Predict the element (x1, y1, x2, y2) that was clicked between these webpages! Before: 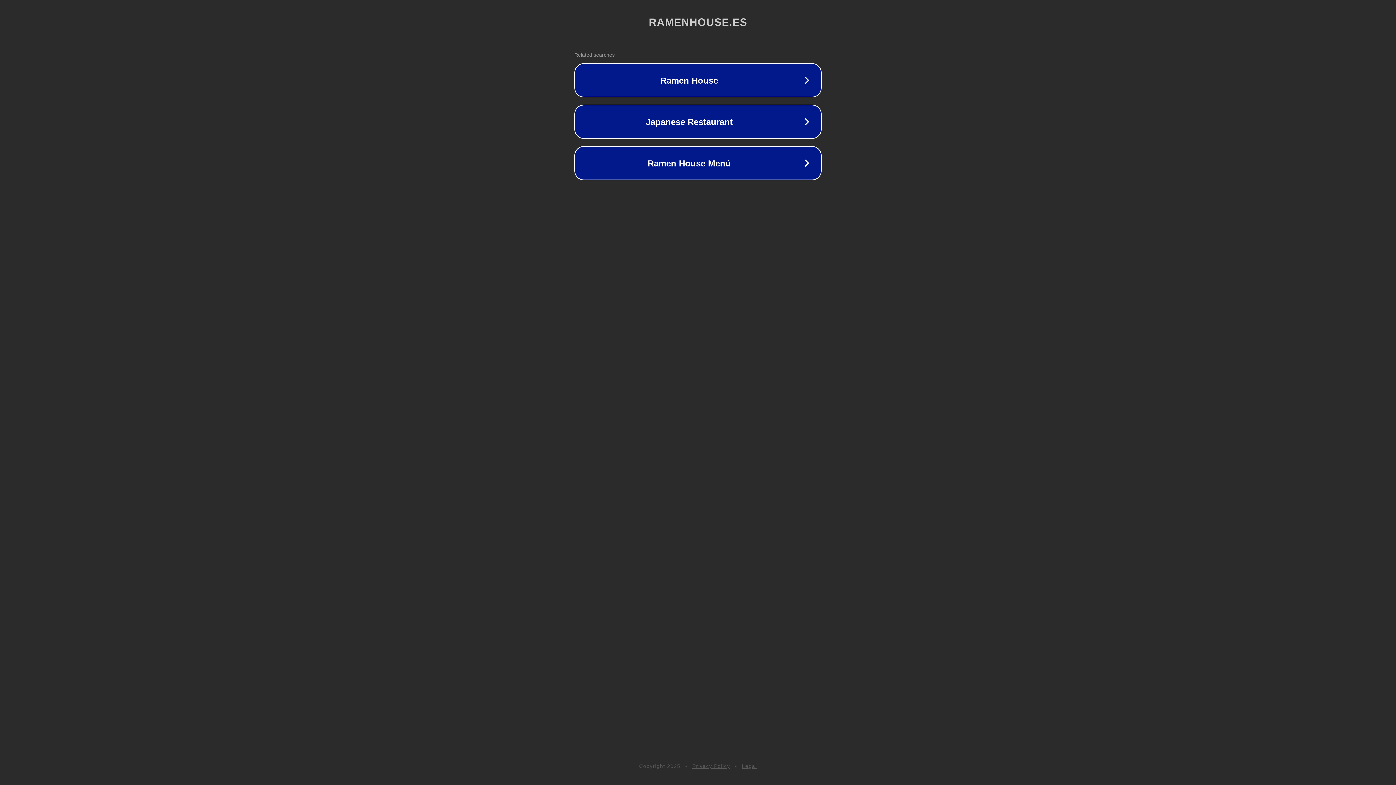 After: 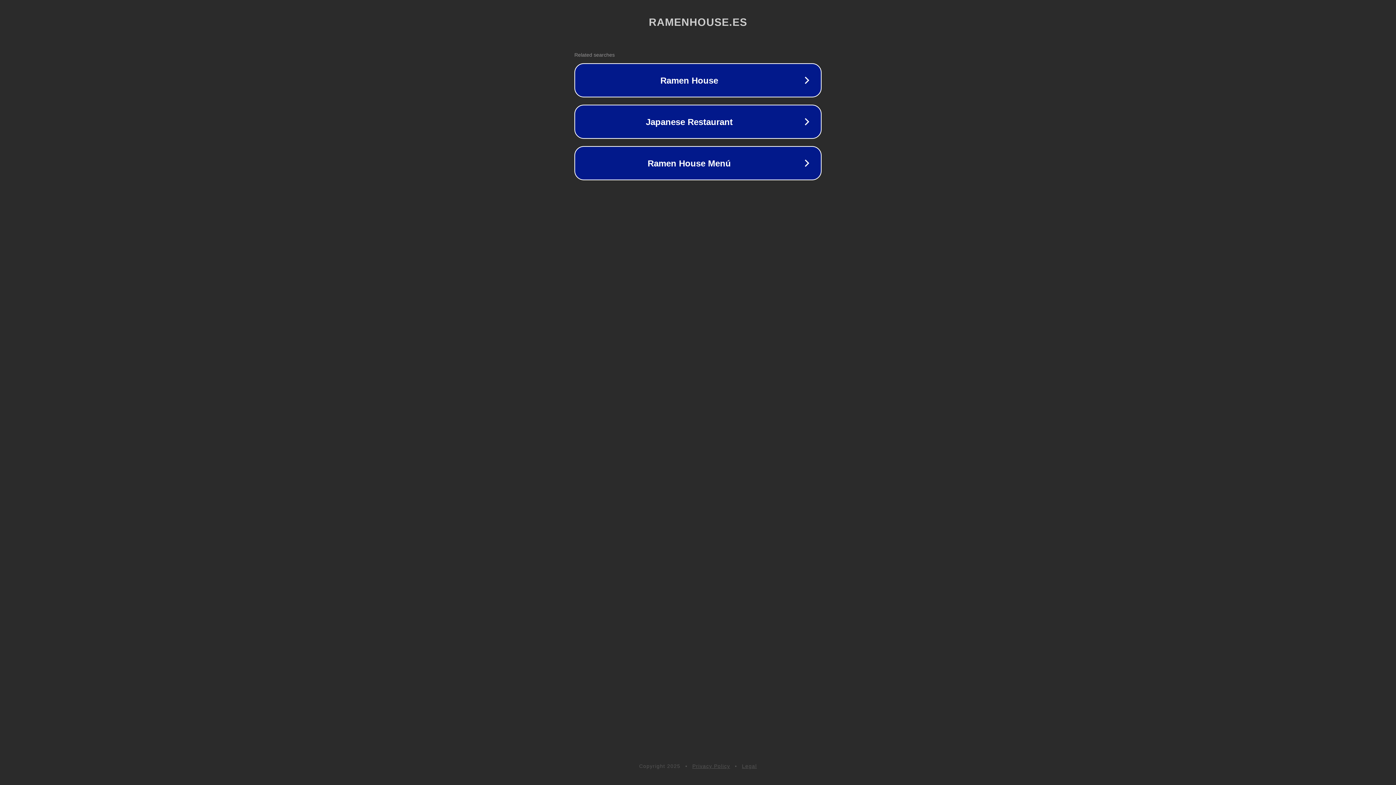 Action: label: Legal bbox: (742, 763, 757, 769)